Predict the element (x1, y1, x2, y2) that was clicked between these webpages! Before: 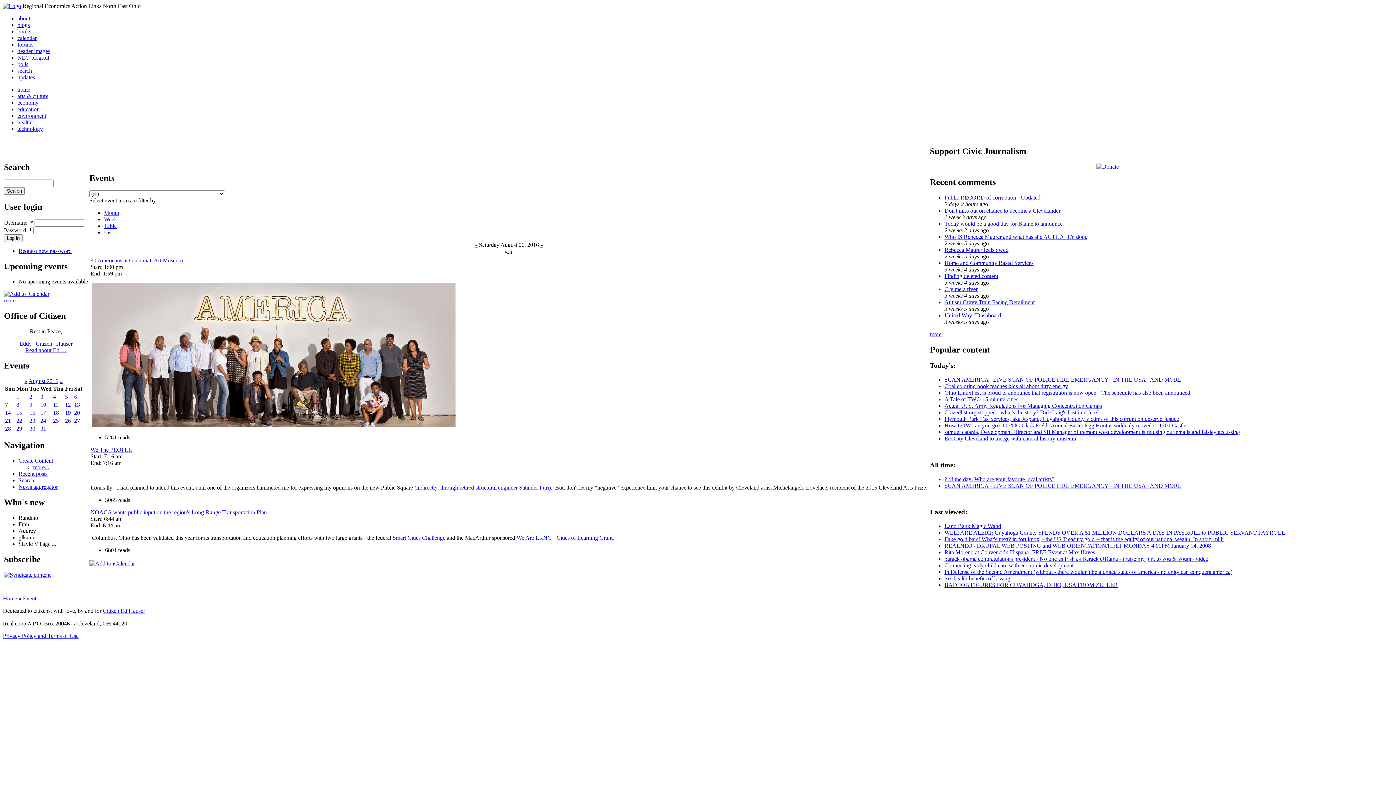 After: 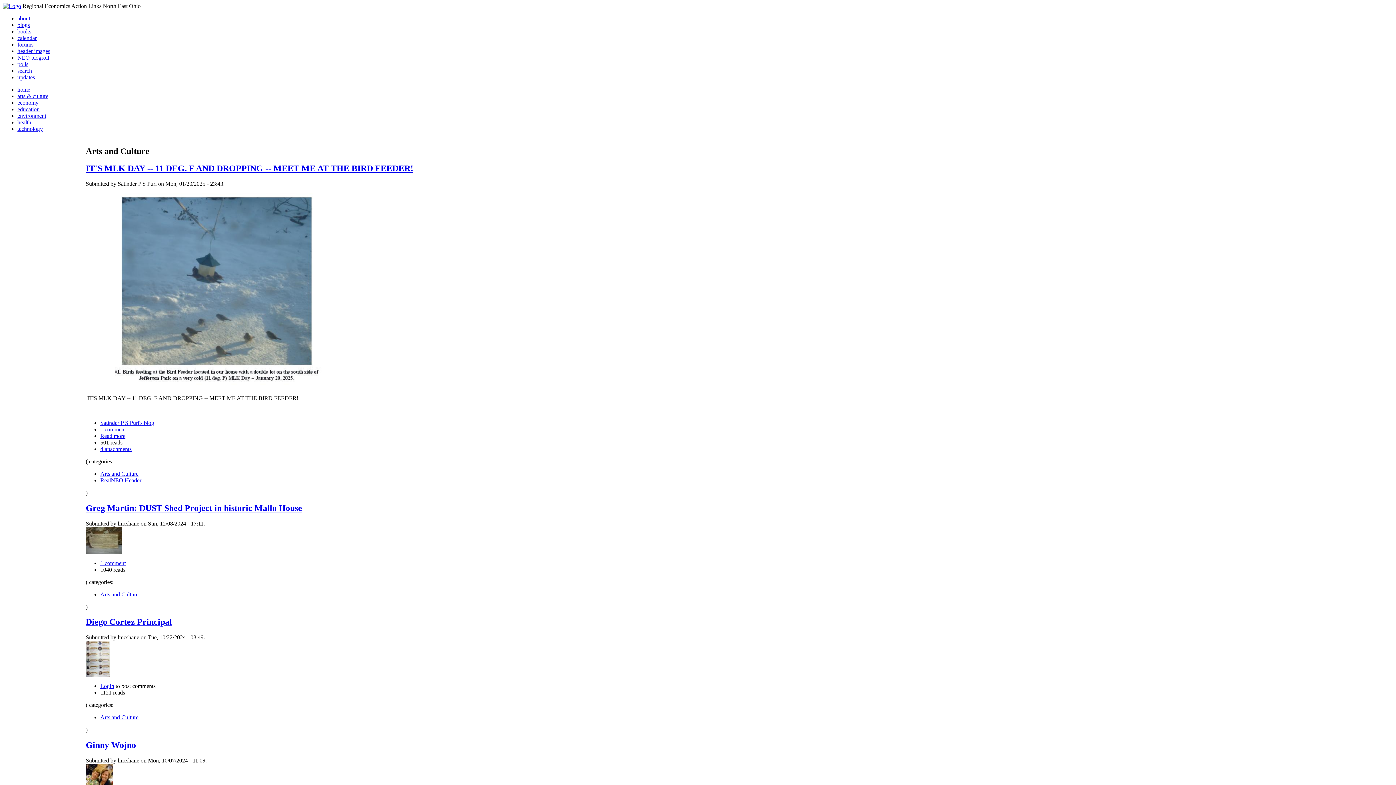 Action: label: arts & culture bbox: (17, 93, 48, 99)